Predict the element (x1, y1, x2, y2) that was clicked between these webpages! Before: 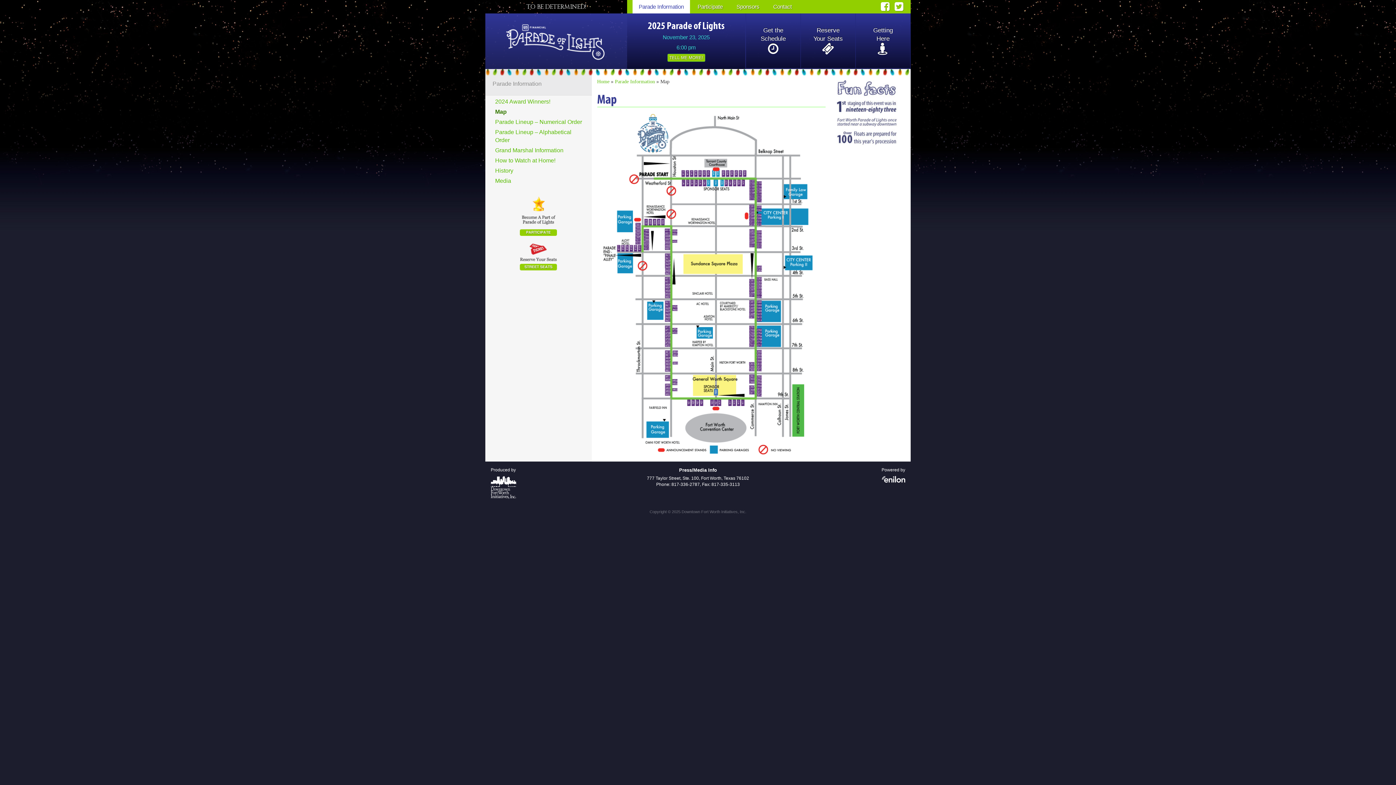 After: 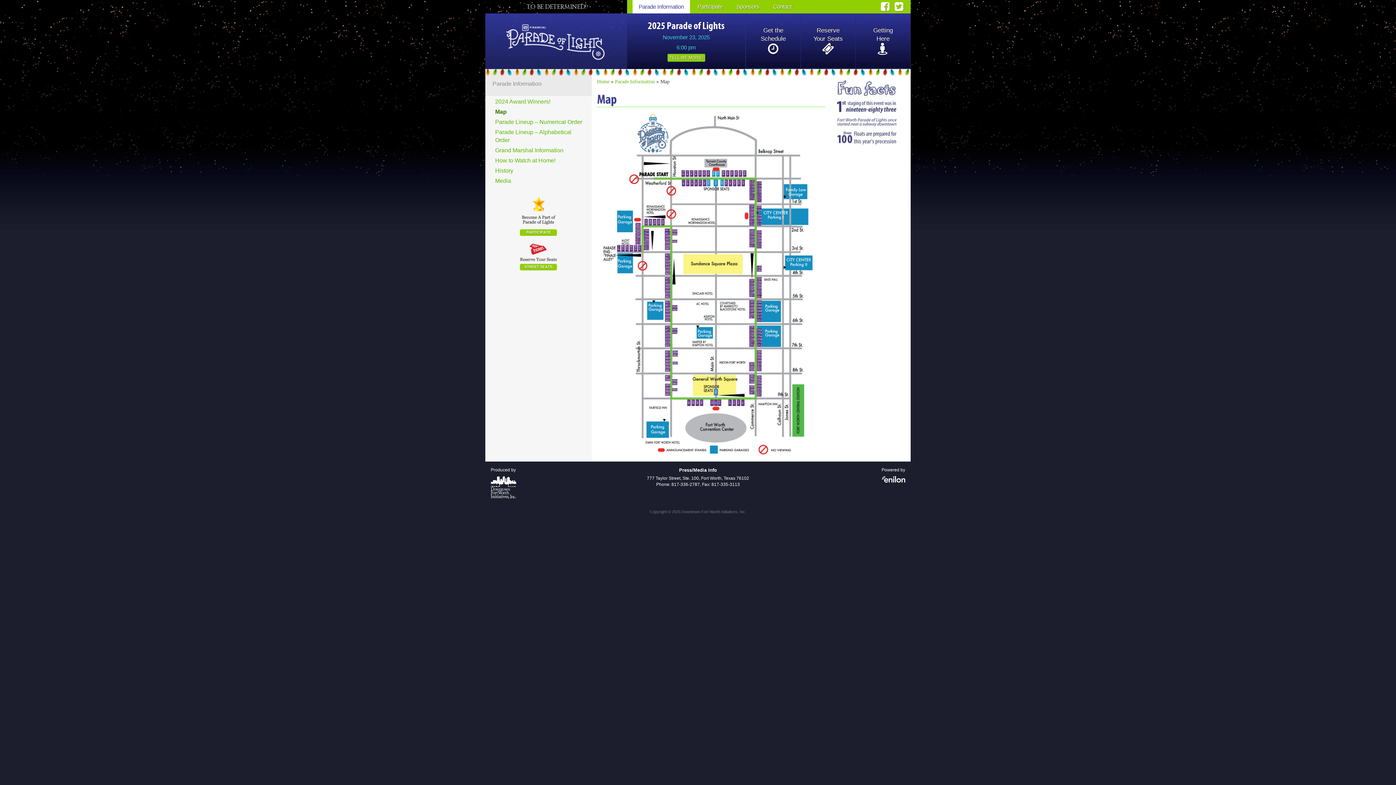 Action: bbox: (893, 5, 905, 11)